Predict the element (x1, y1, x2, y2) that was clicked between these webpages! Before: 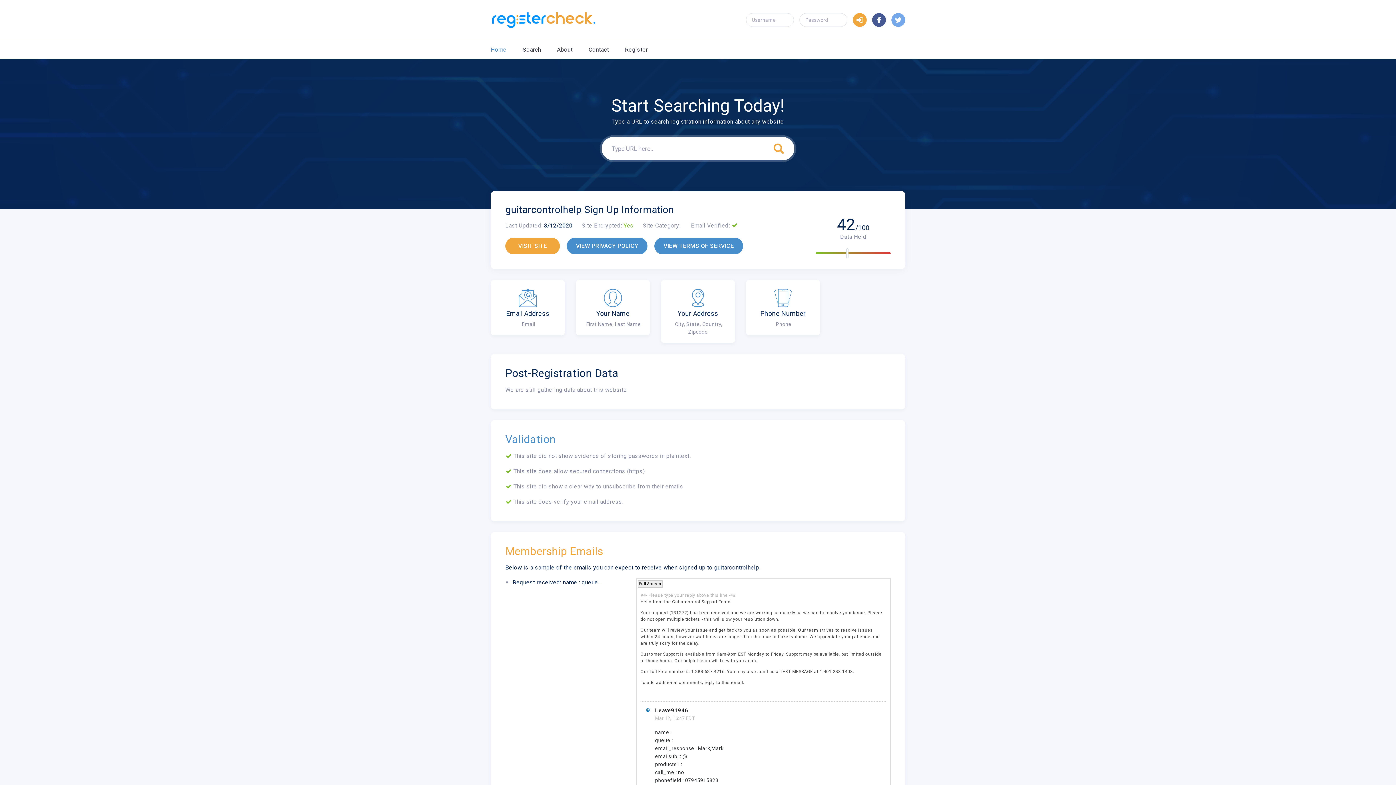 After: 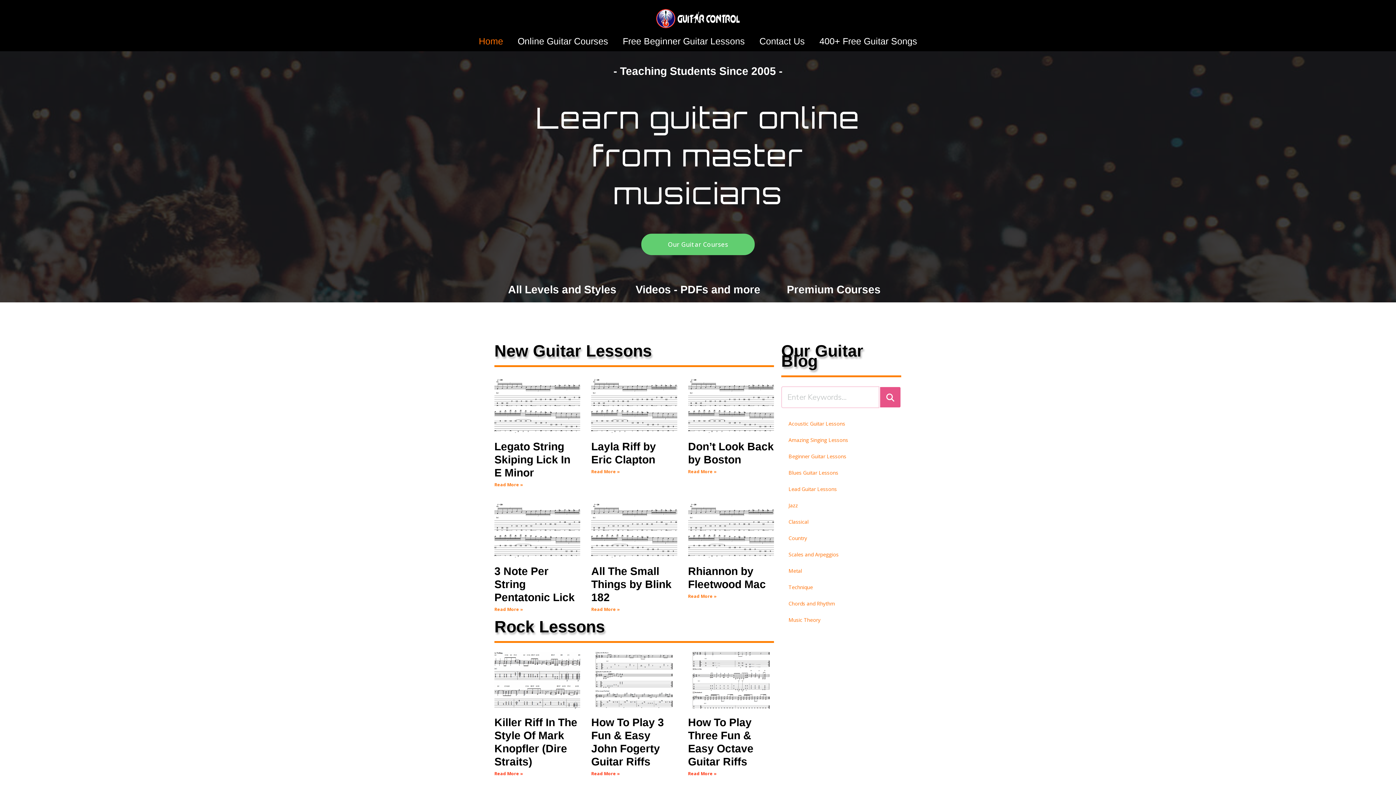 Action: bbox: (567, 237, 647, 254) label: VIEW PRIVACY POLICY